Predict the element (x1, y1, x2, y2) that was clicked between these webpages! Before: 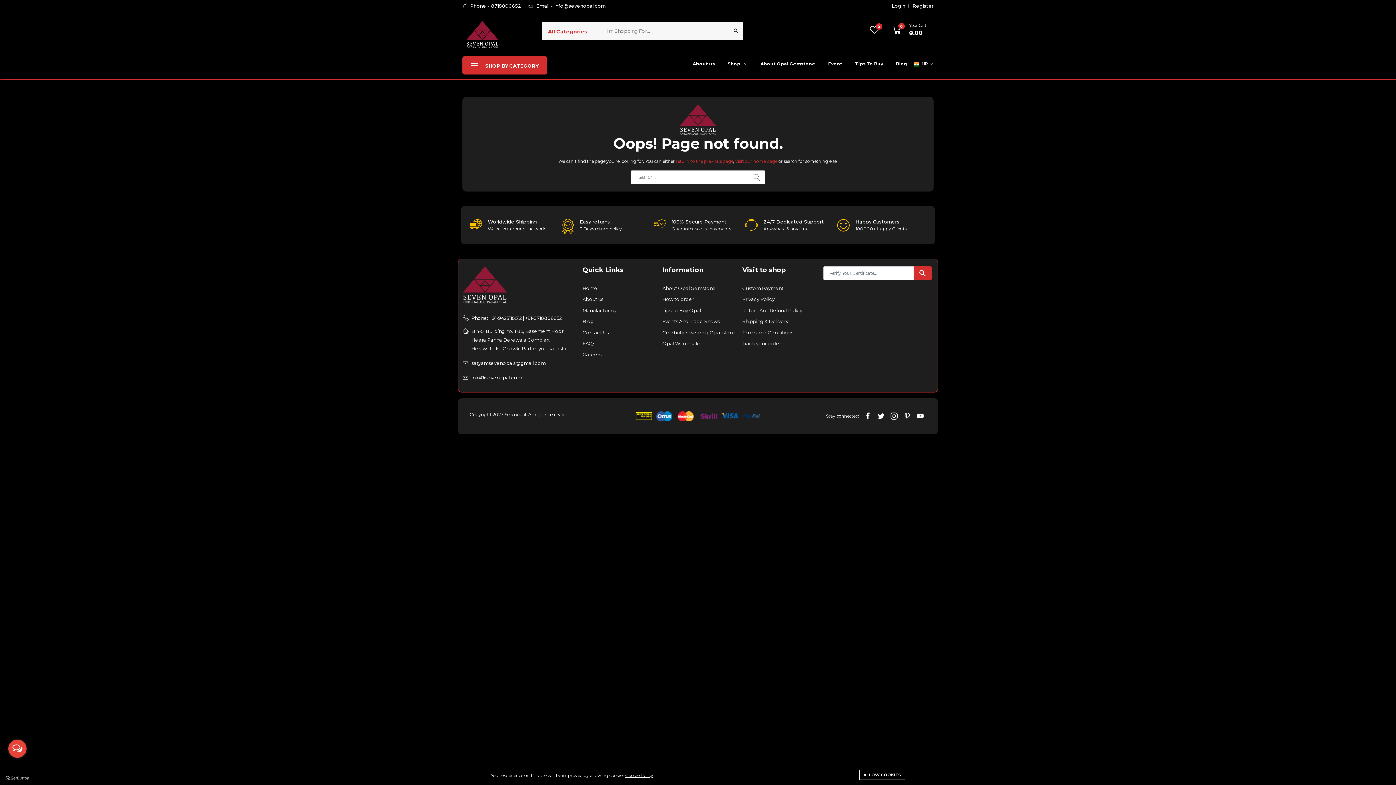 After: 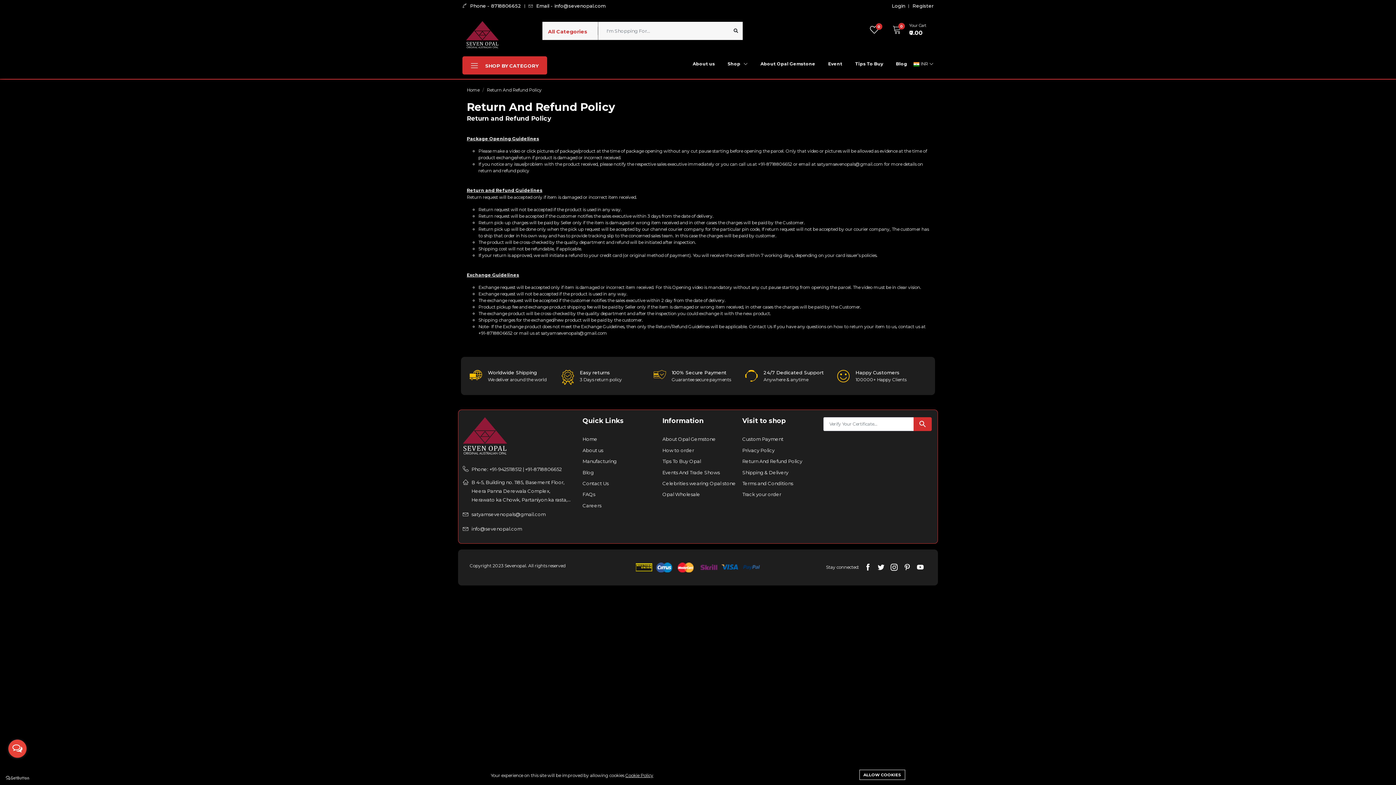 Action: bbox: (742, 305, 802, 314) label: Return And Refund Policy